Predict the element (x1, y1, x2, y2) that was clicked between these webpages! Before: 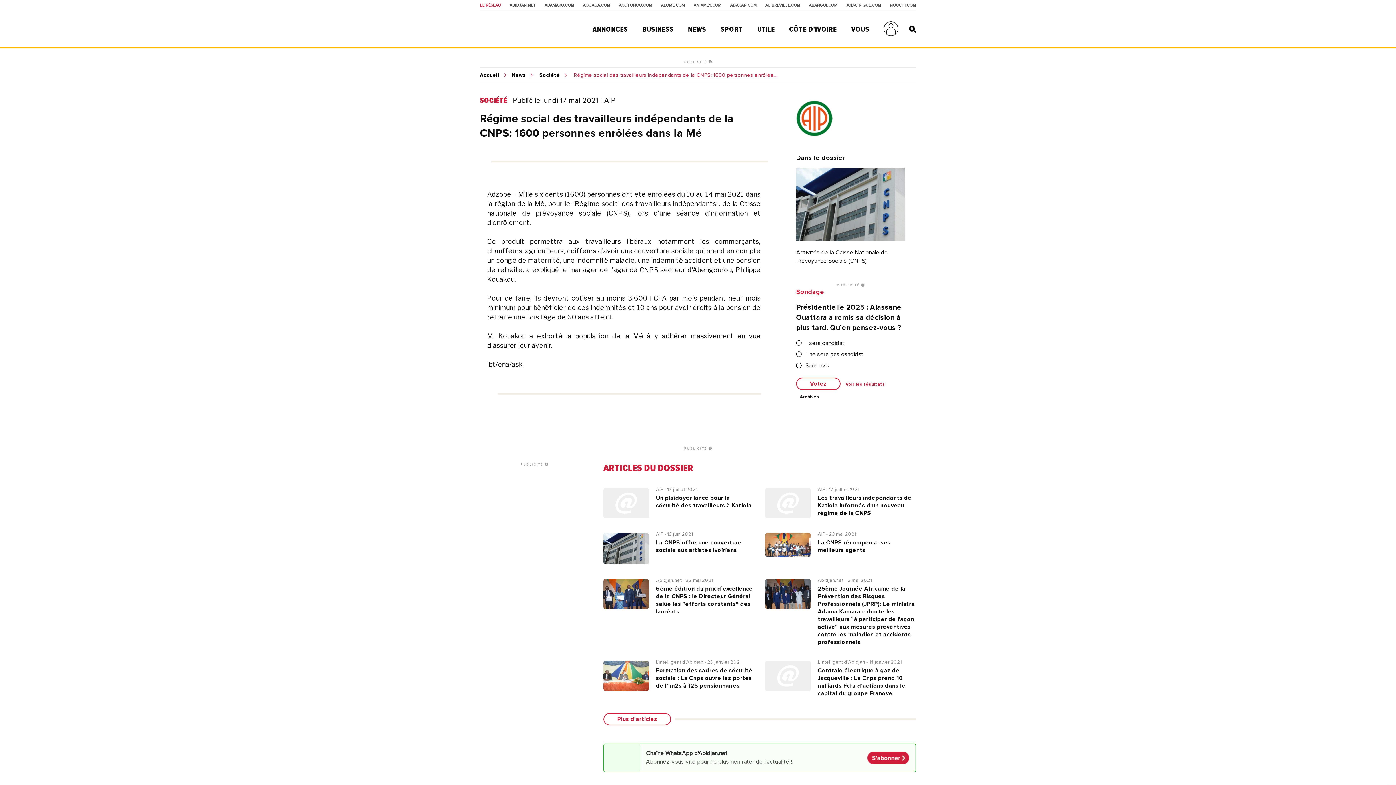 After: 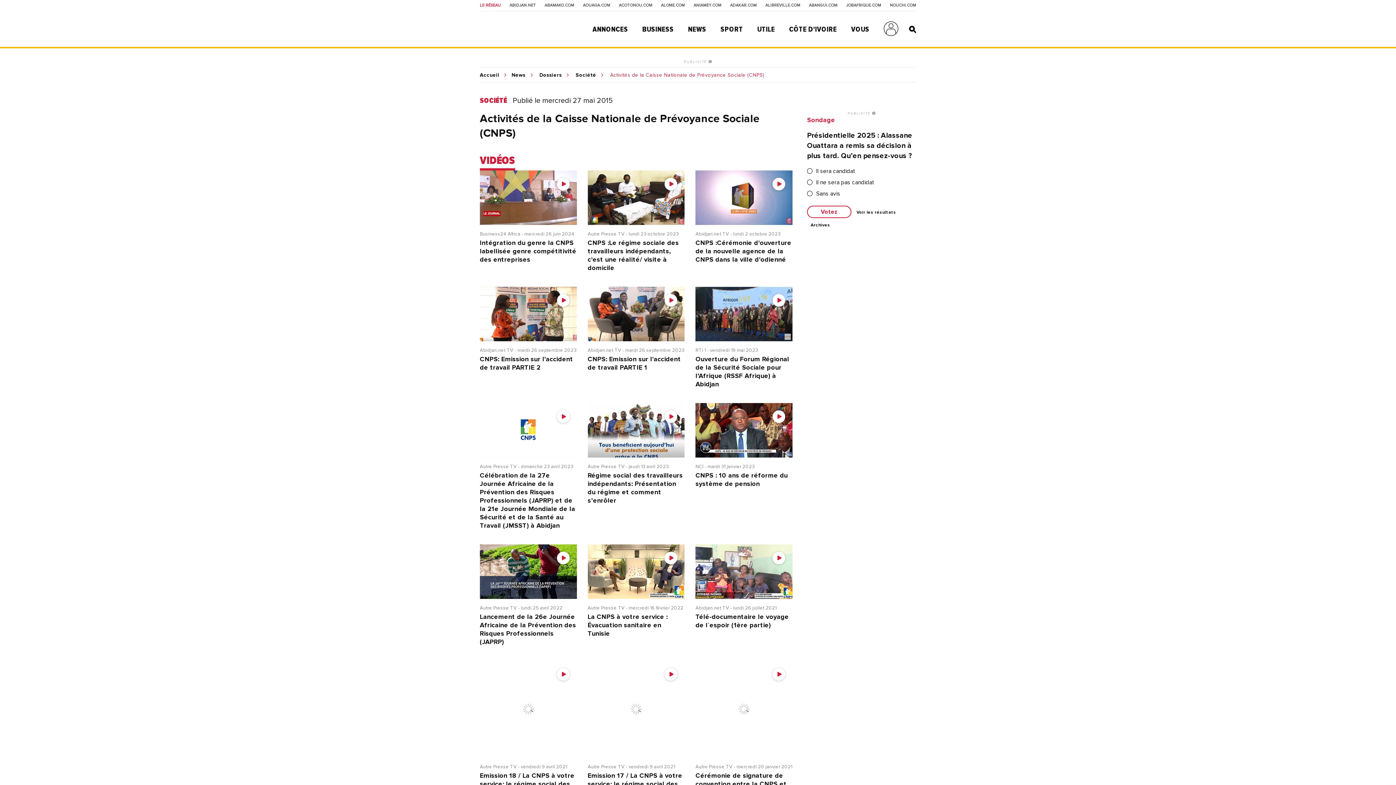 Action: bbox: (796, 168, 905, 265) label: Activités de la Caisse Nationale de Prévoyance Sociale (CNPS)